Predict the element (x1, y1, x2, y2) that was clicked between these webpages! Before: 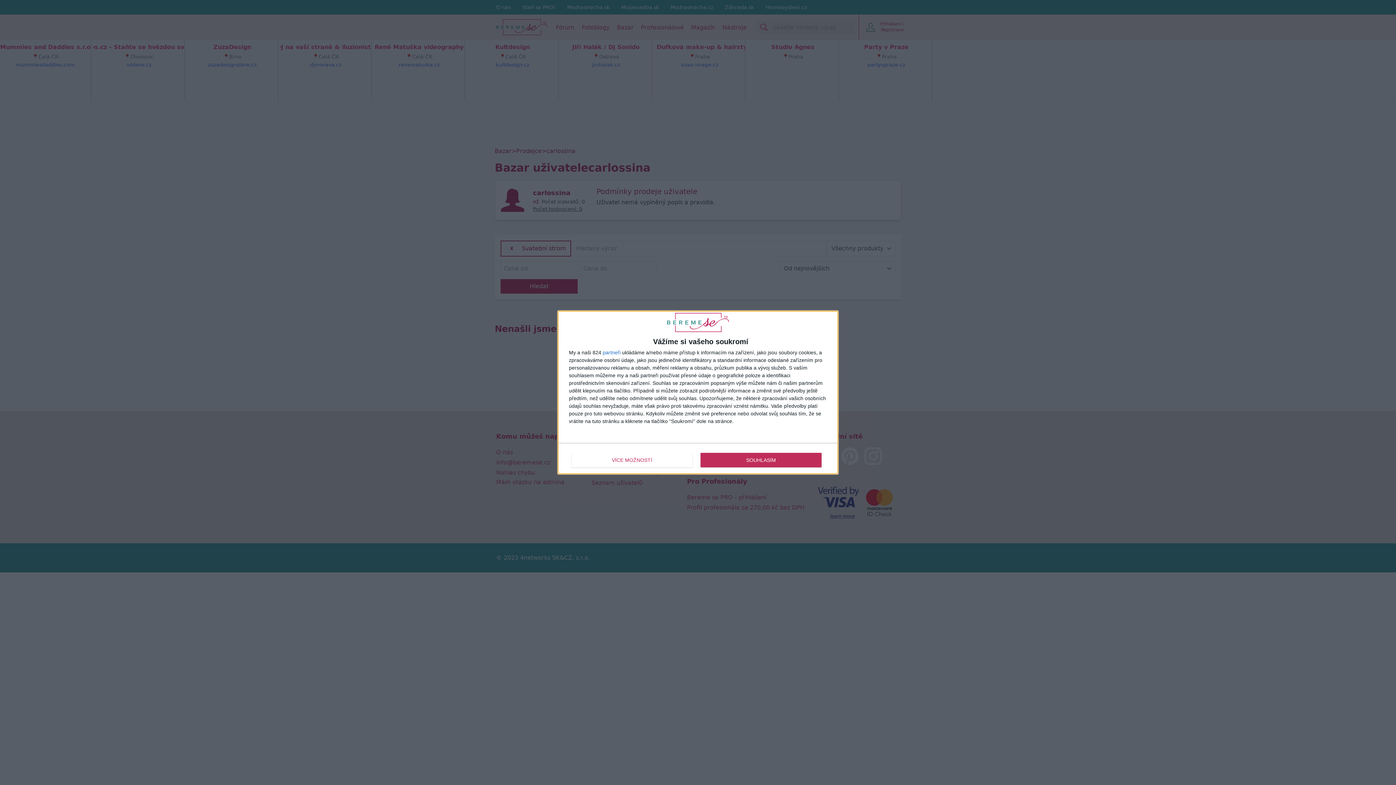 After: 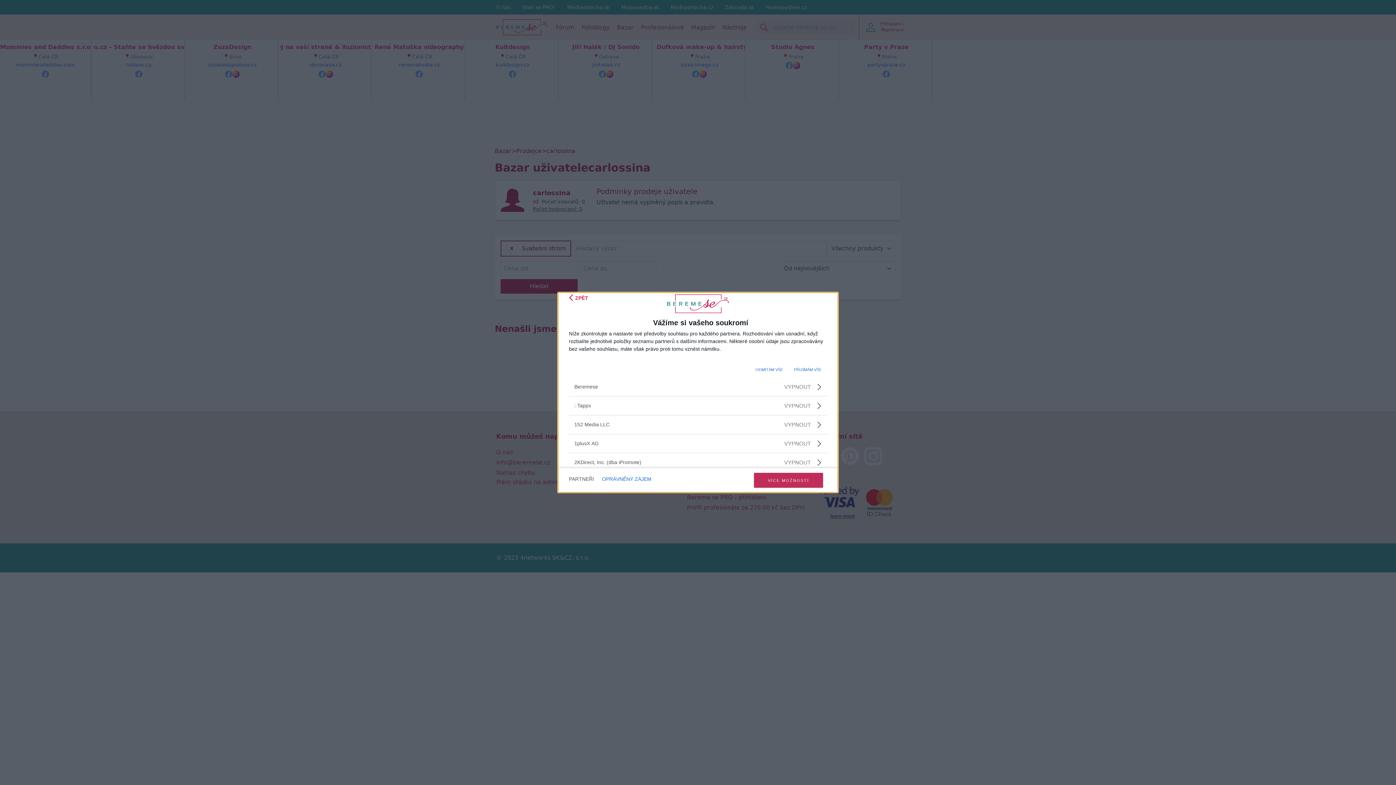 Action: bbox: (602, 350, 620, 355) label: partneři